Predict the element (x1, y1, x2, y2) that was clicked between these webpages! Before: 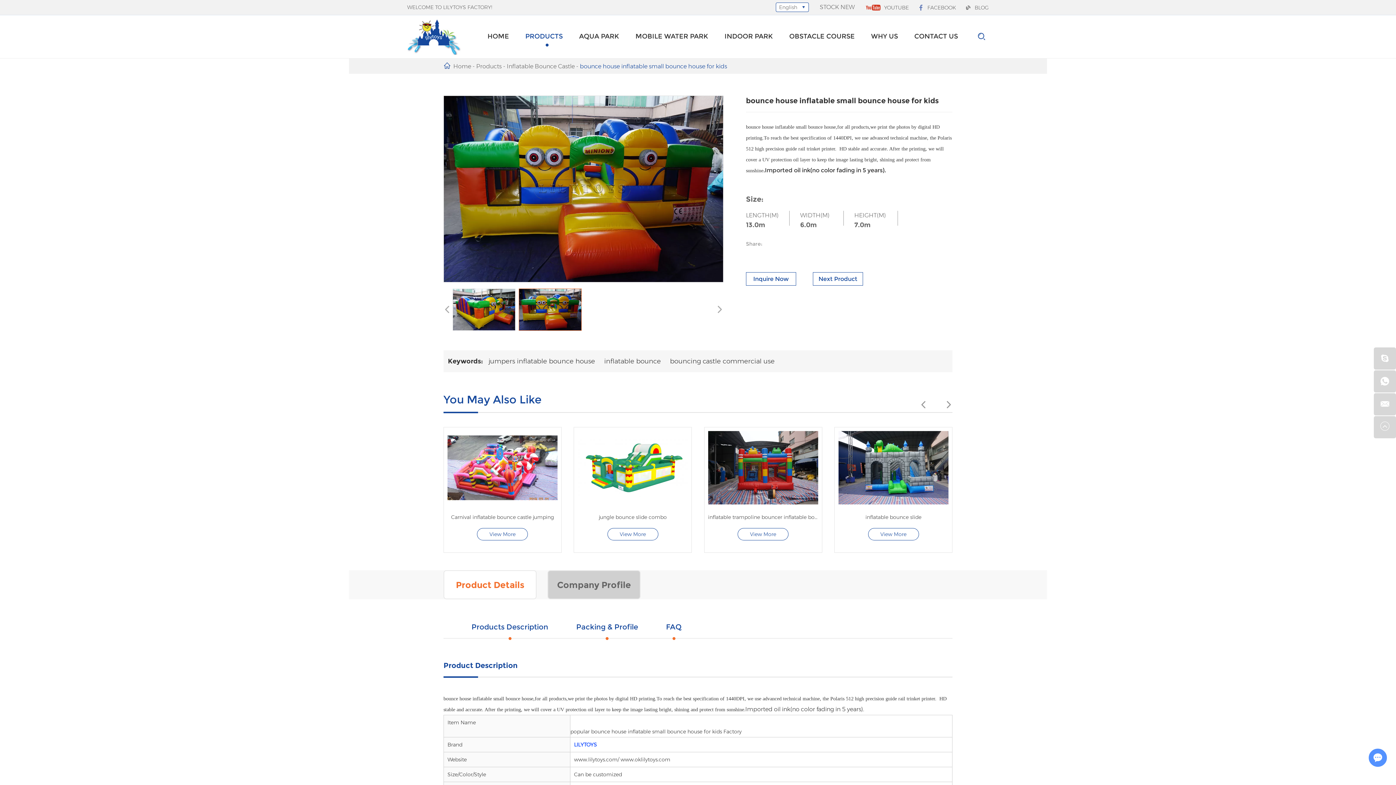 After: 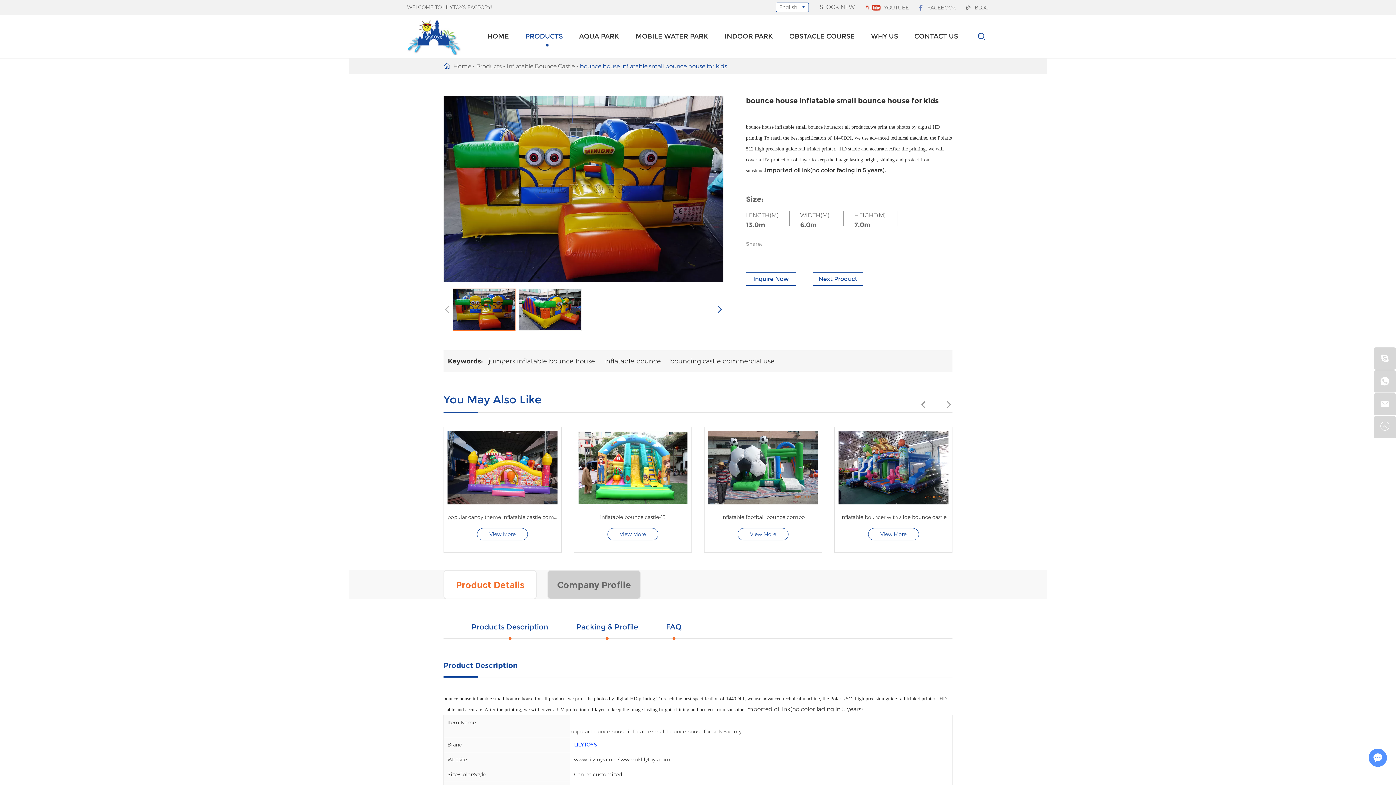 Action: bbox: (716, 292, 723, 327)